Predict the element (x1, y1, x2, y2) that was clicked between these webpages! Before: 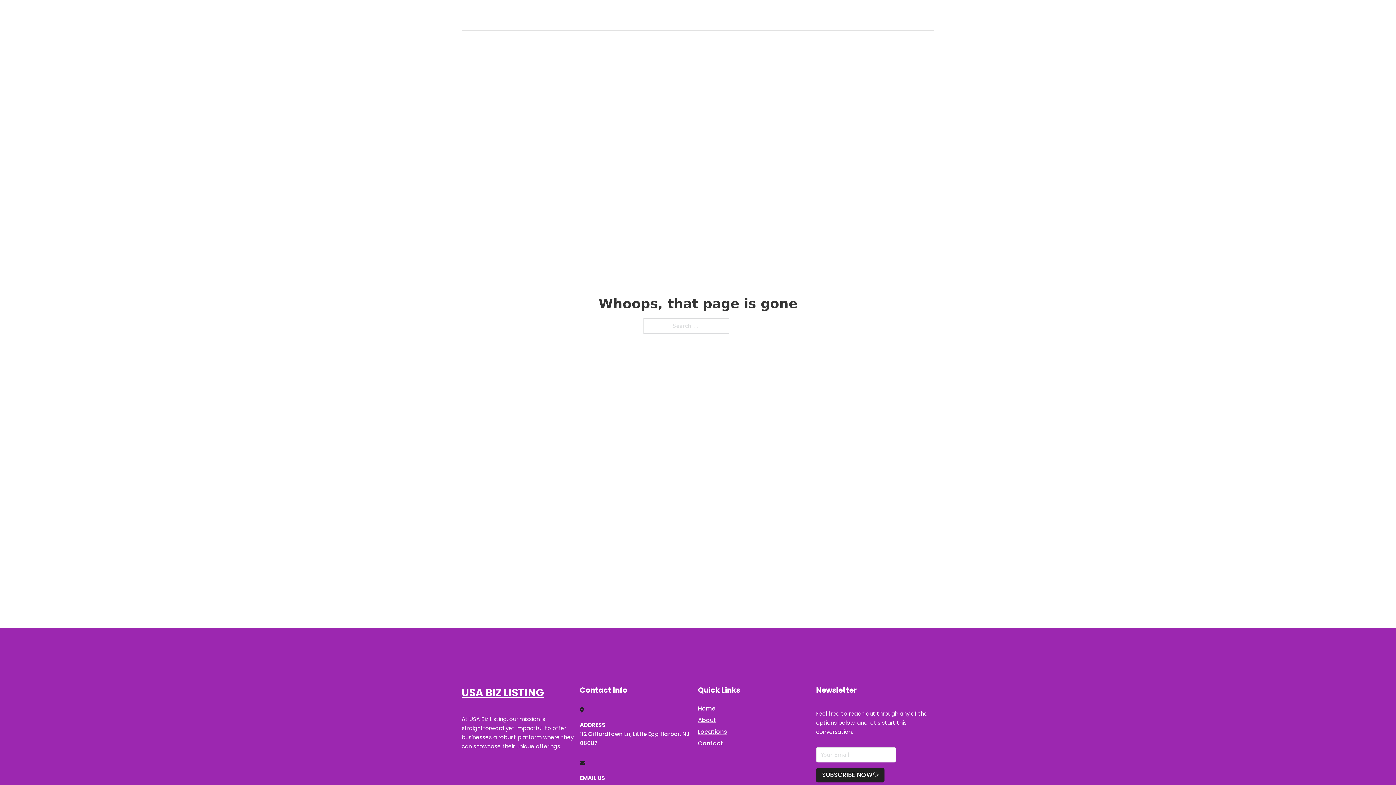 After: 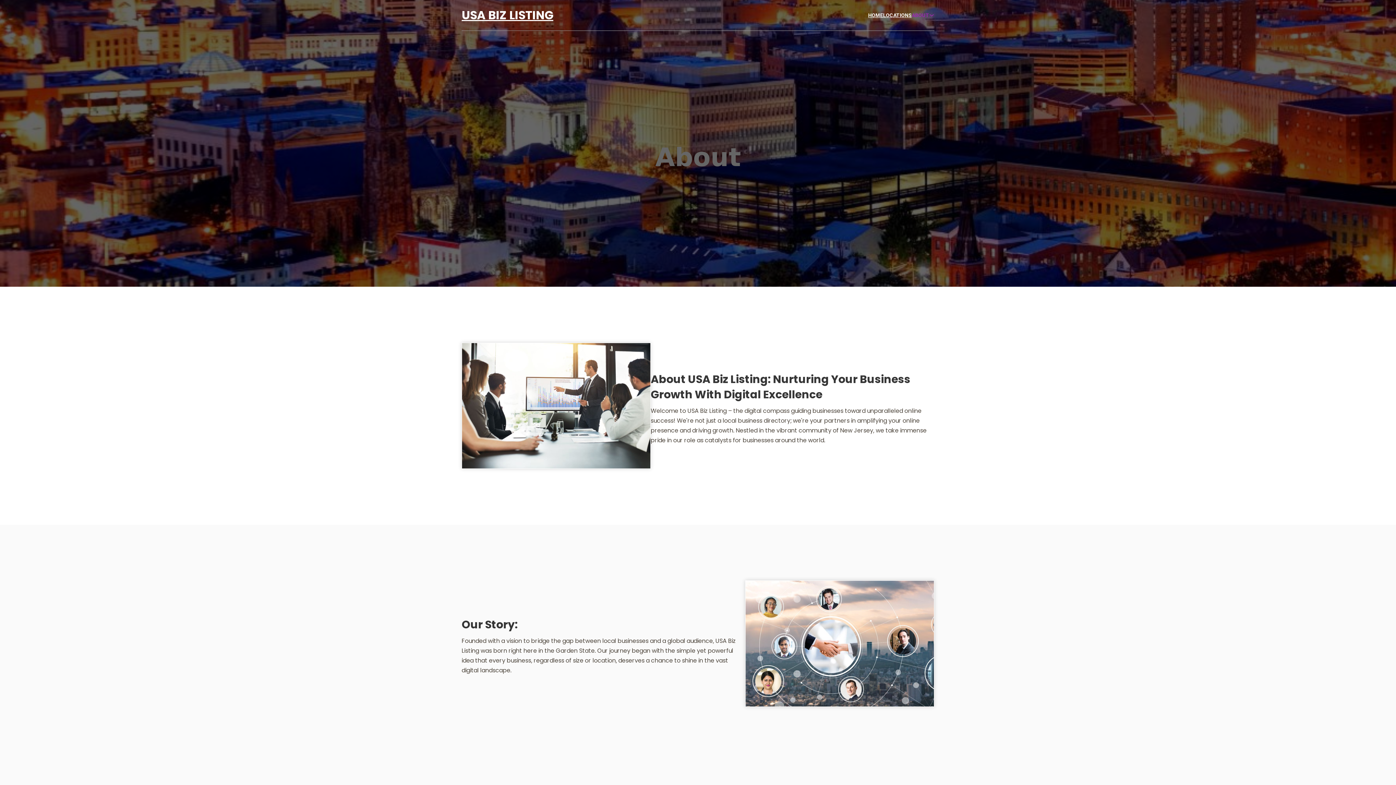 Action: label: About bbox: (698, 715, 716, 725)